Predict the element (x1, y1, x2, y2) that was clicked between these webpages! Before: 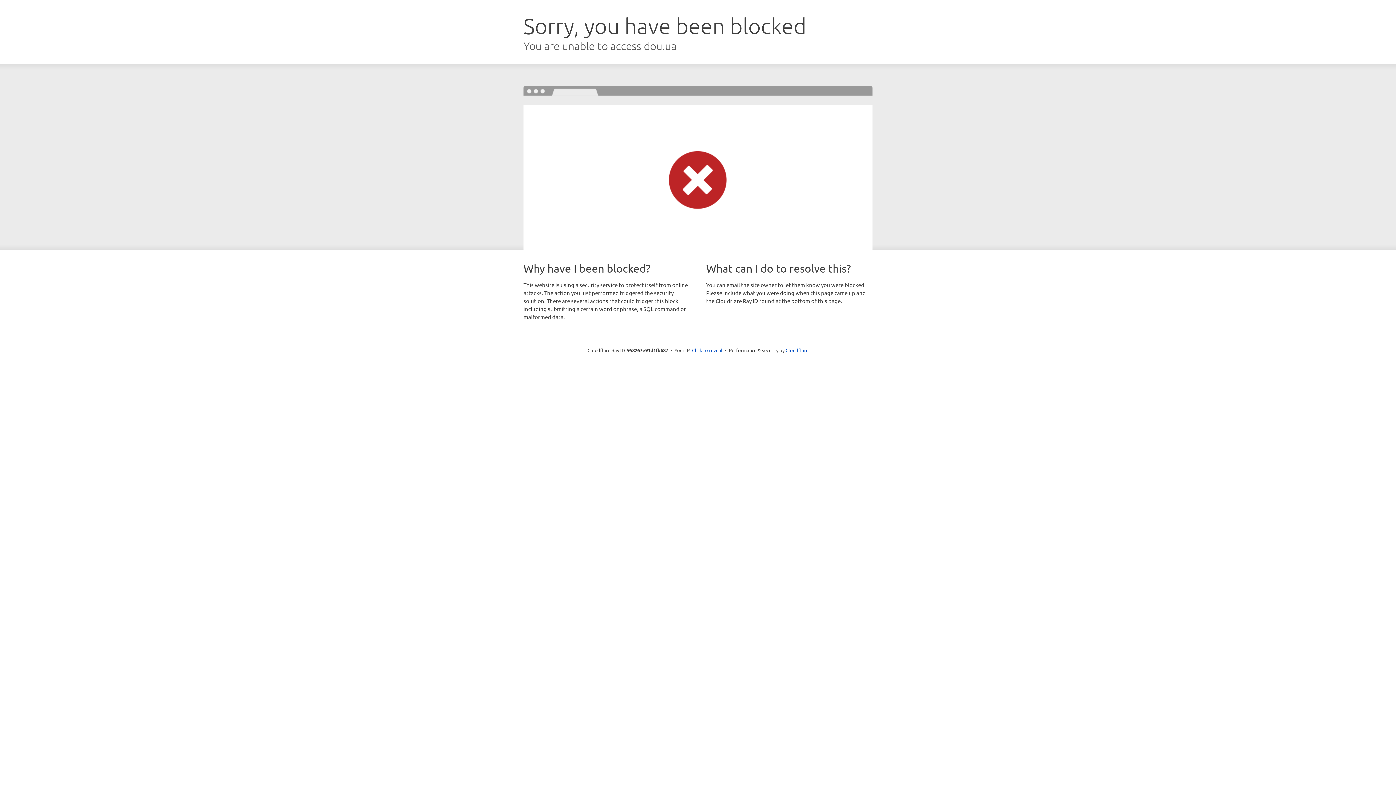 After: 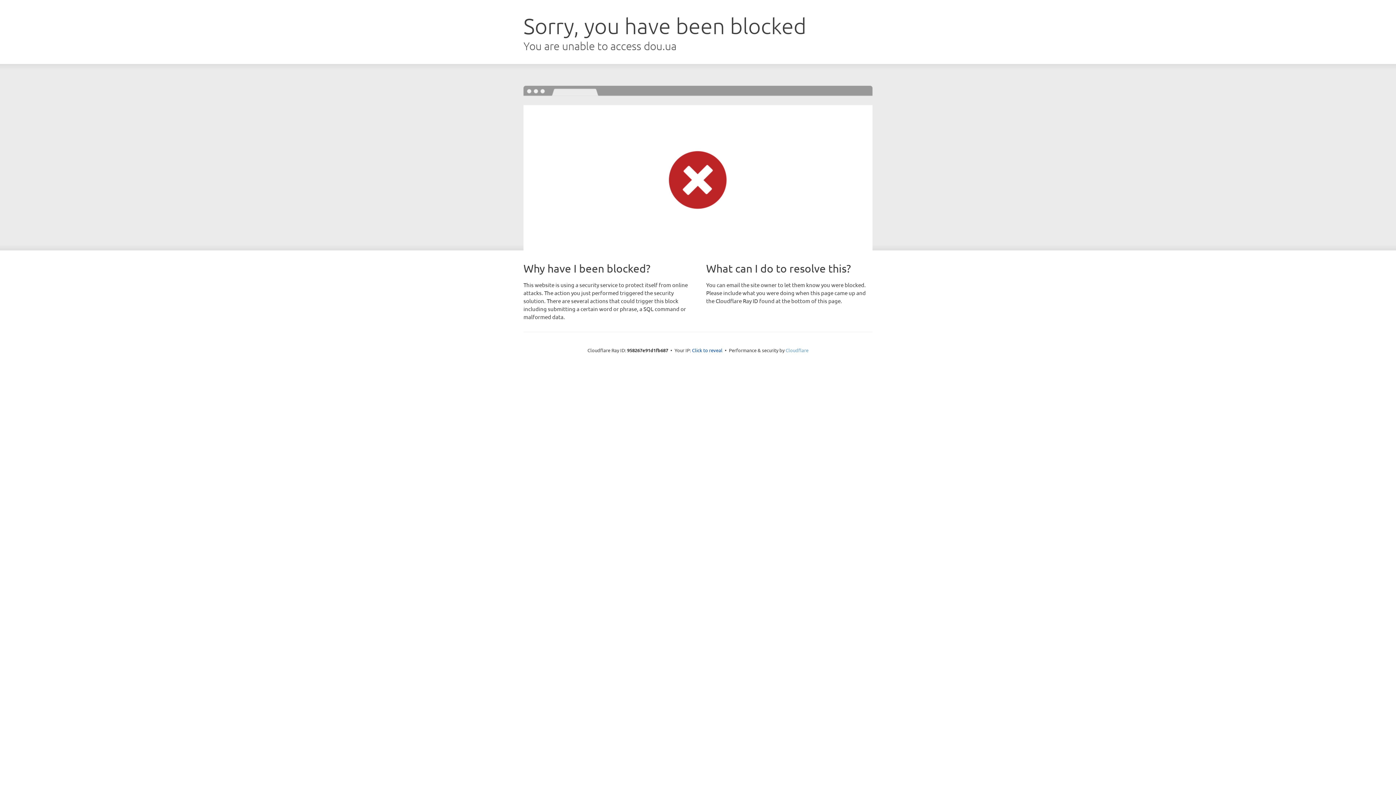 Action: label: Cloudflare bbox: (785, 347, 808, 353)